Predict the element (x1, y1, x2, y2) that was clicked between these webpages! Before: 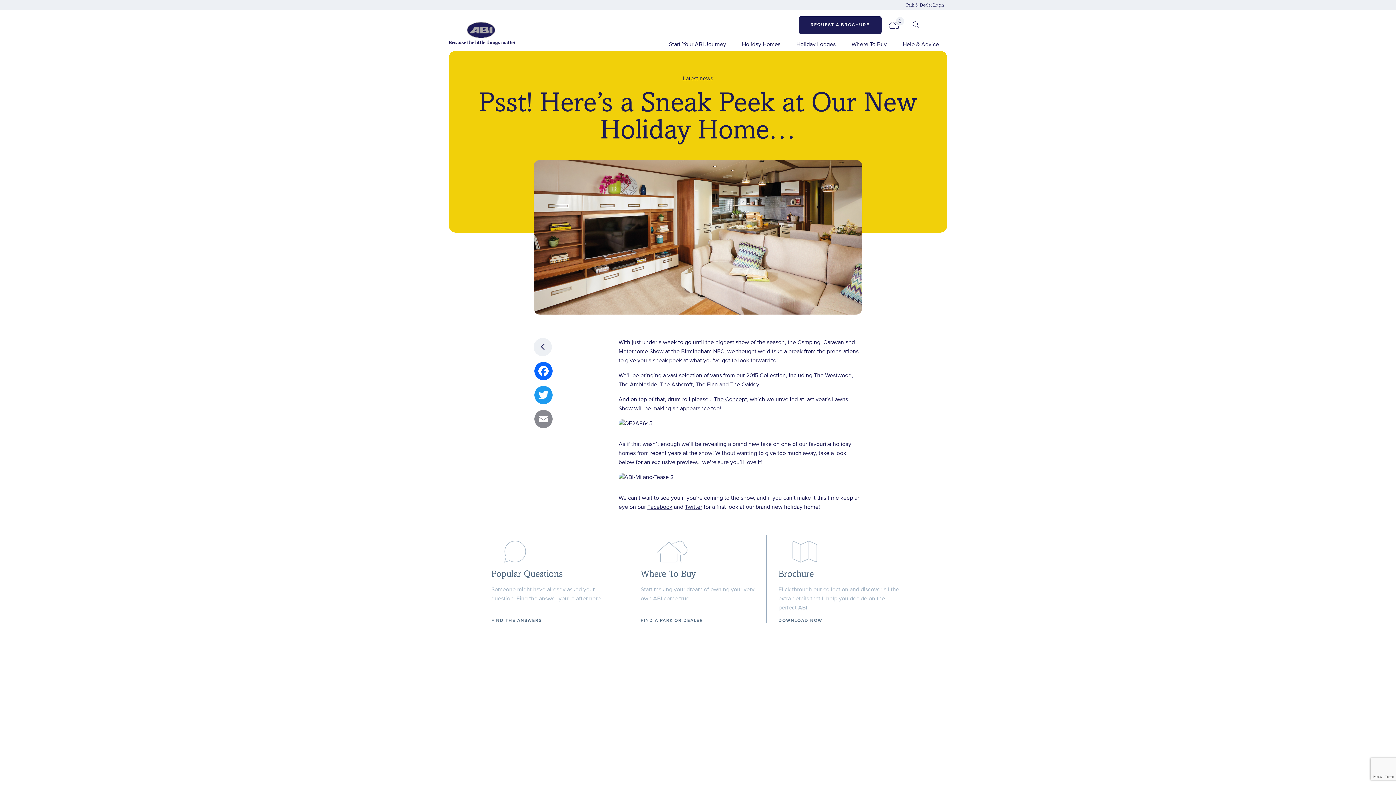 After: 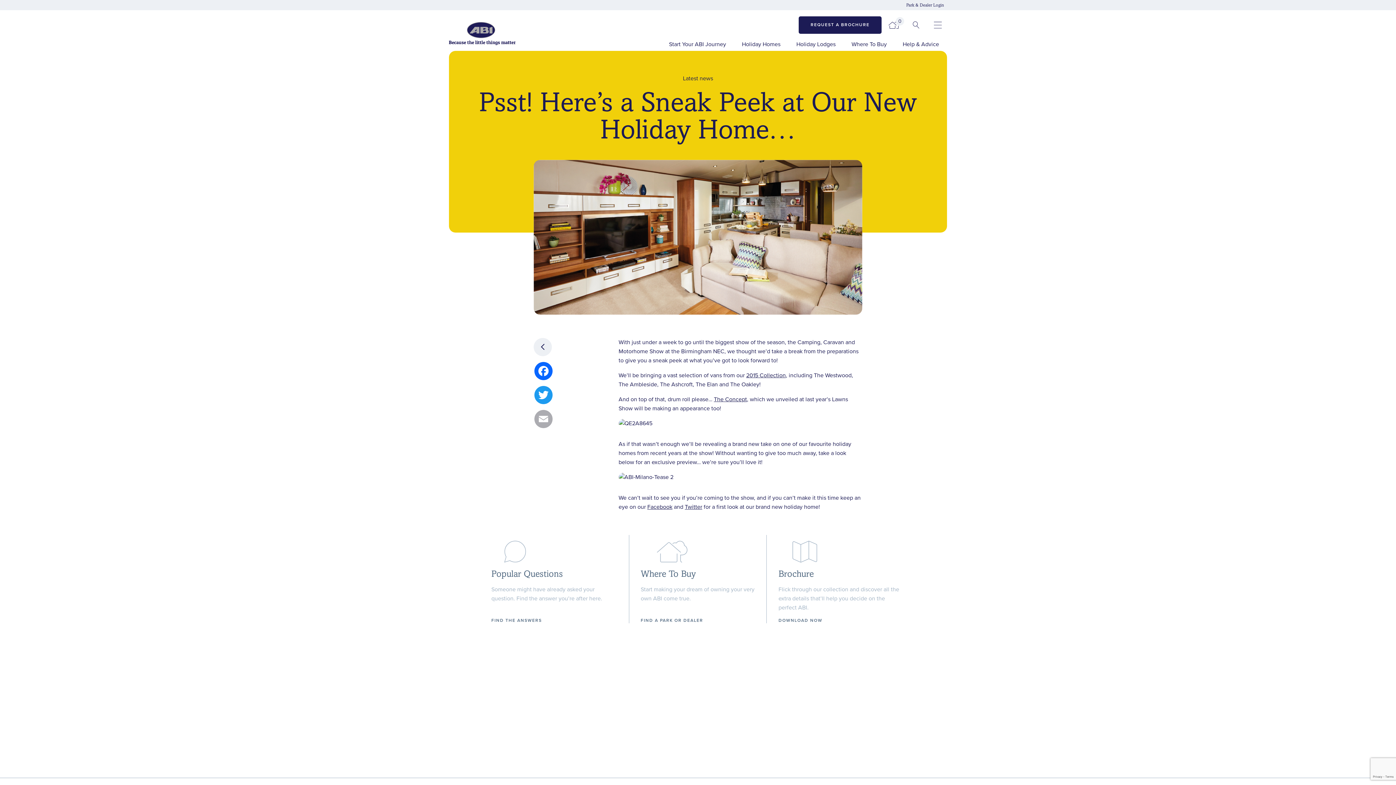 Action: bbox: (533, 410, 607, 428) label: Email